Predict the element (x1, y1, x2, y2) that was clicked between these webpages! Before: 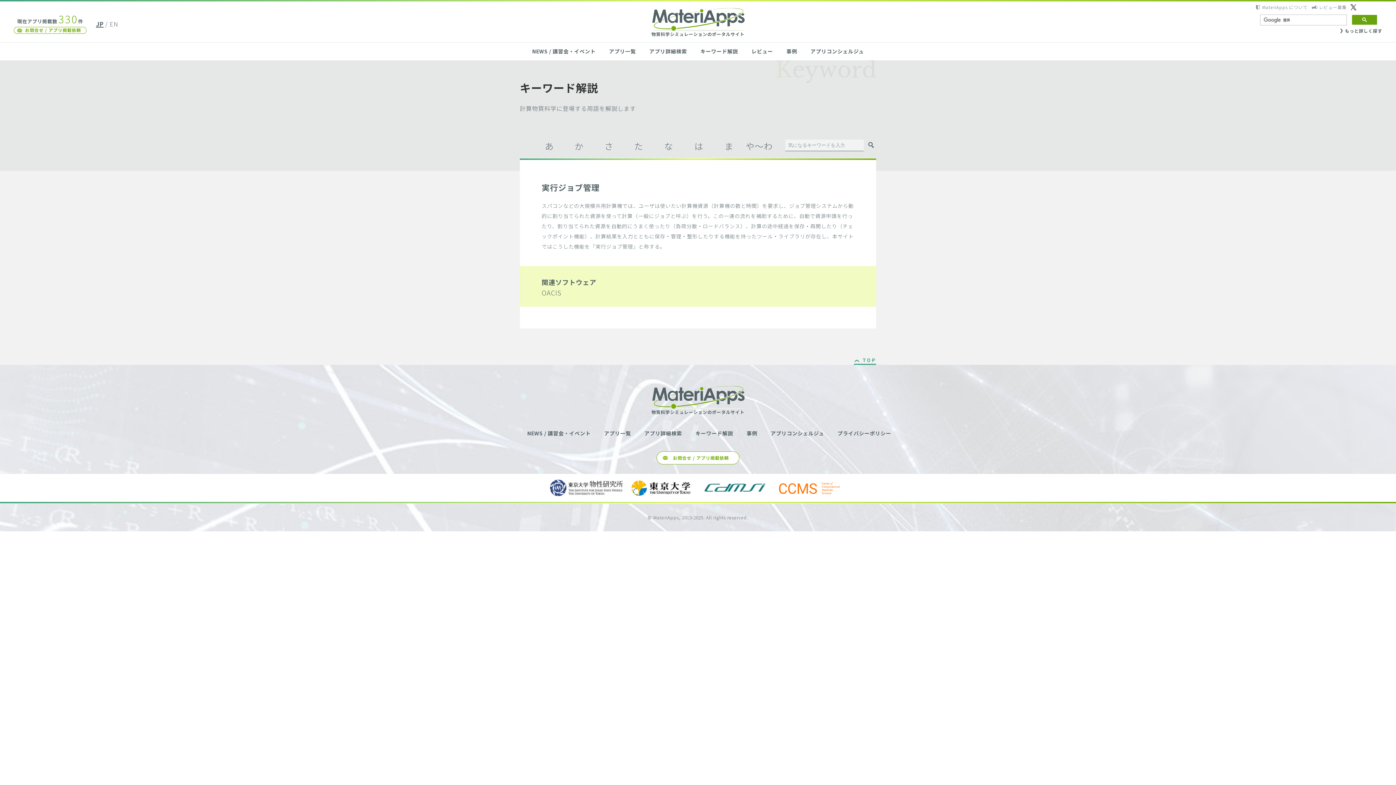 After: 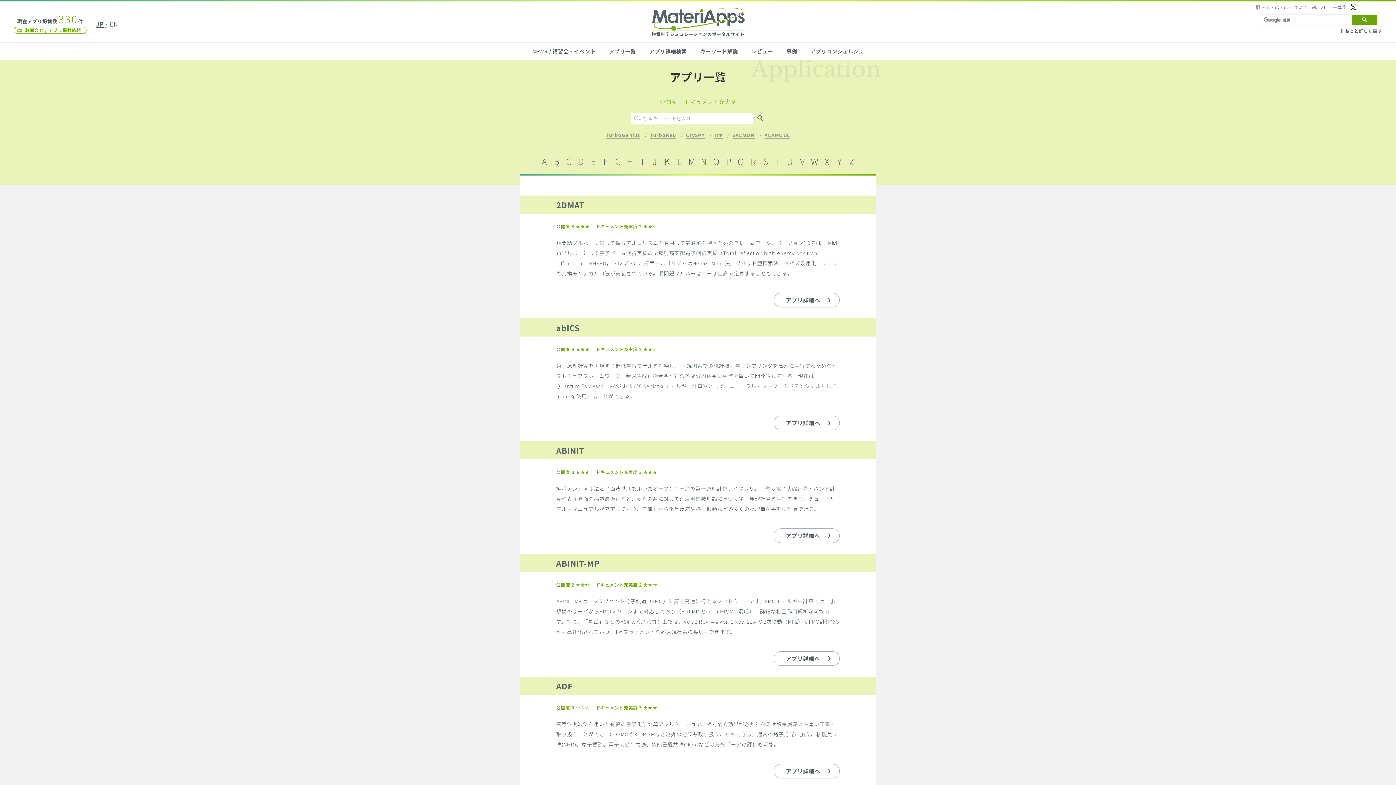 Action: bbox: (600, 424, 634, 442) label: アプリ一覧